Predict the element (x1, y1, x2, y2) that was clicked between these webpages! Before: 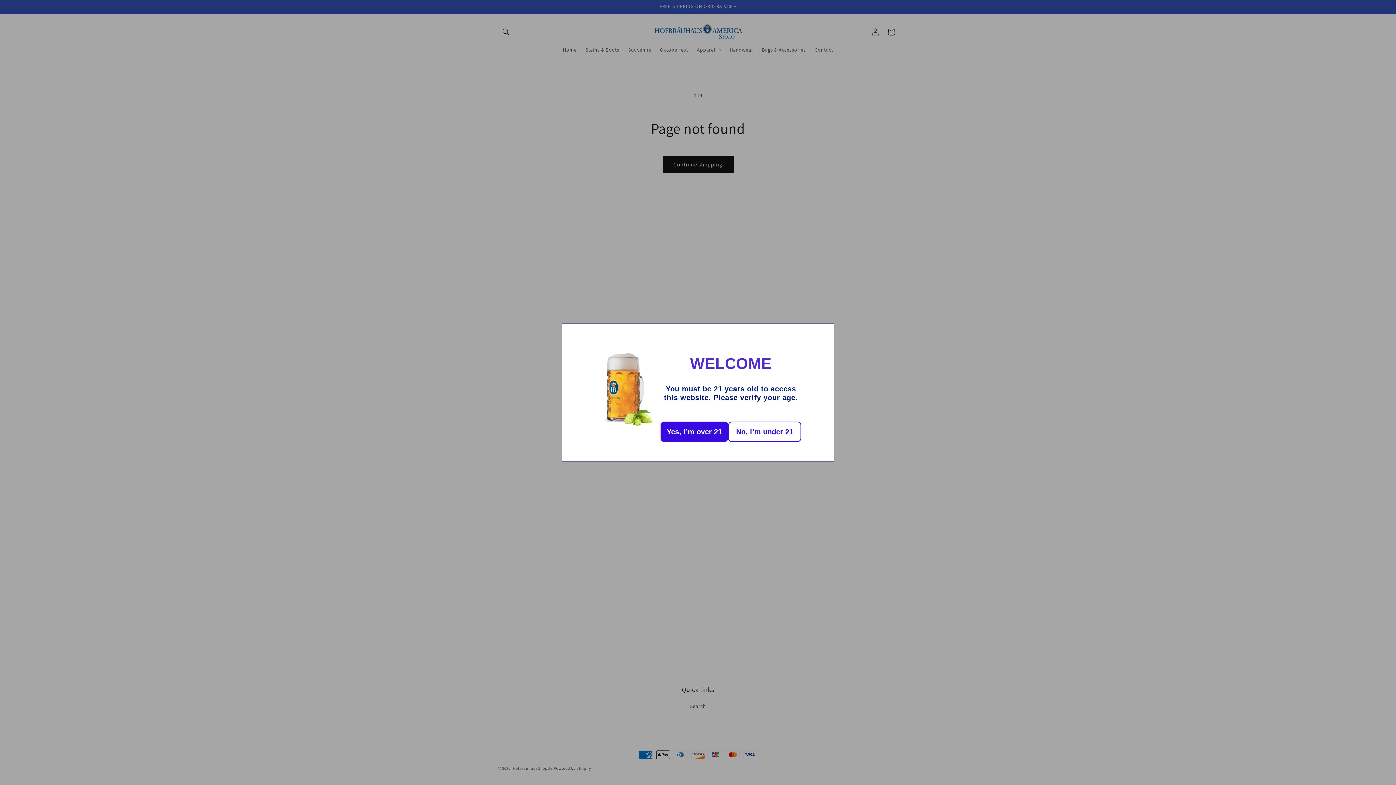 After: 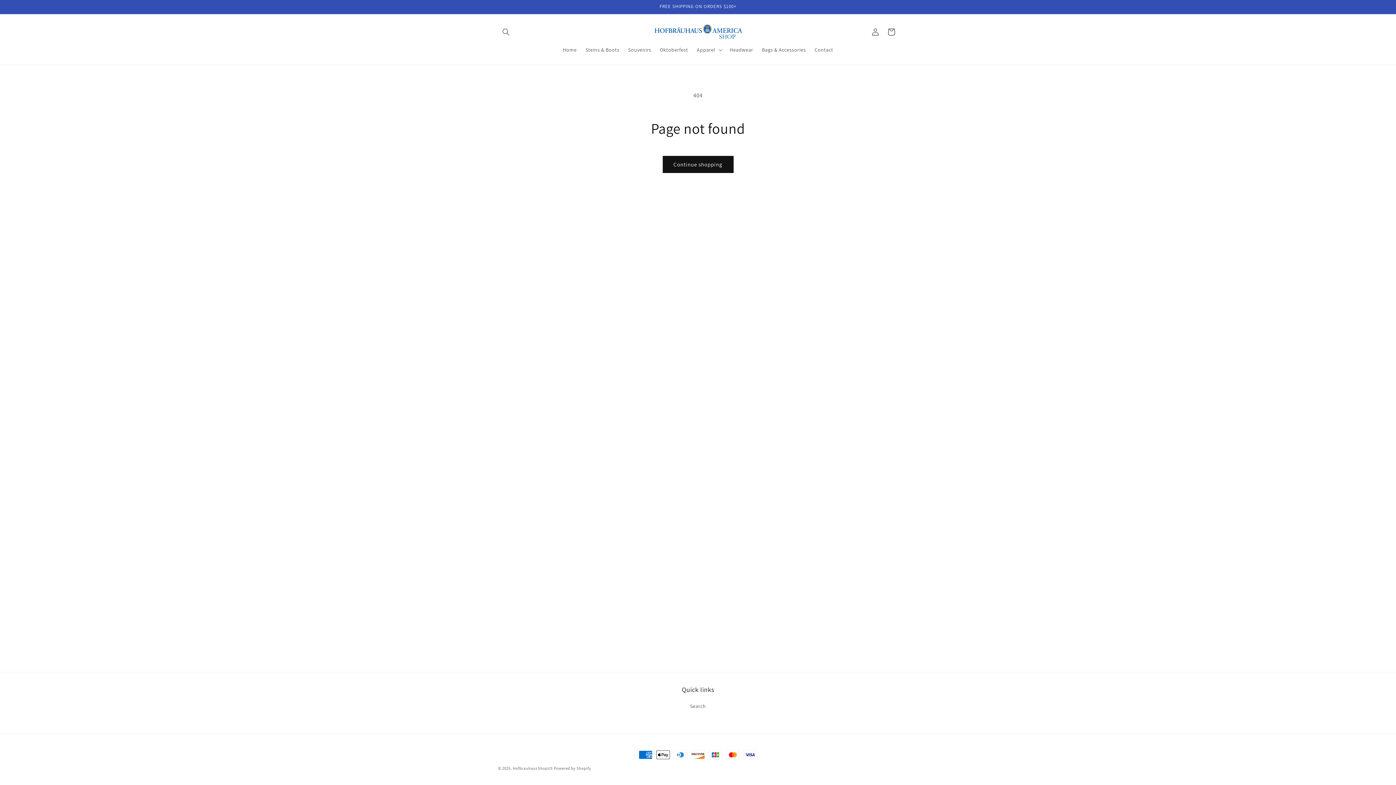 Action: label: Yes, I’m over 21 bbox: (660, 421, 728, 442)